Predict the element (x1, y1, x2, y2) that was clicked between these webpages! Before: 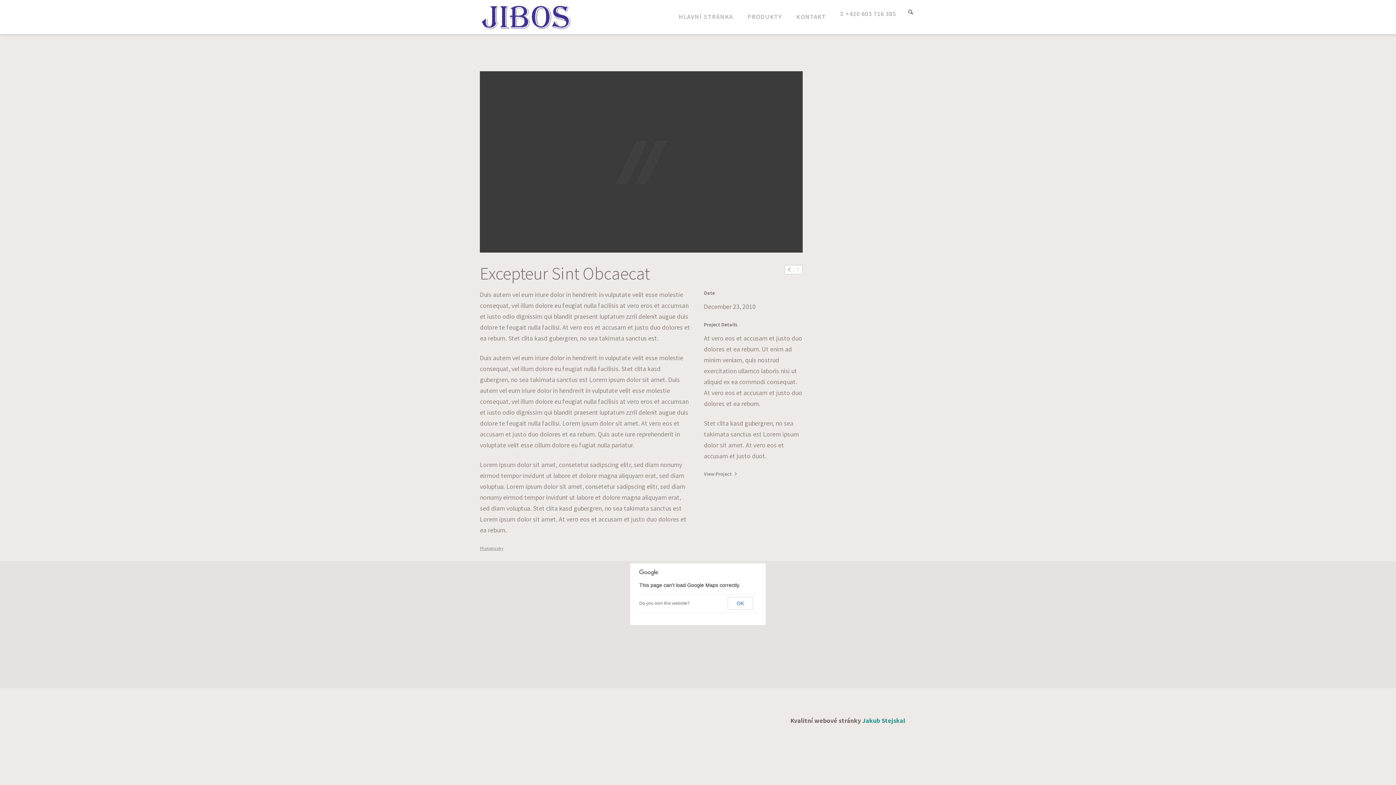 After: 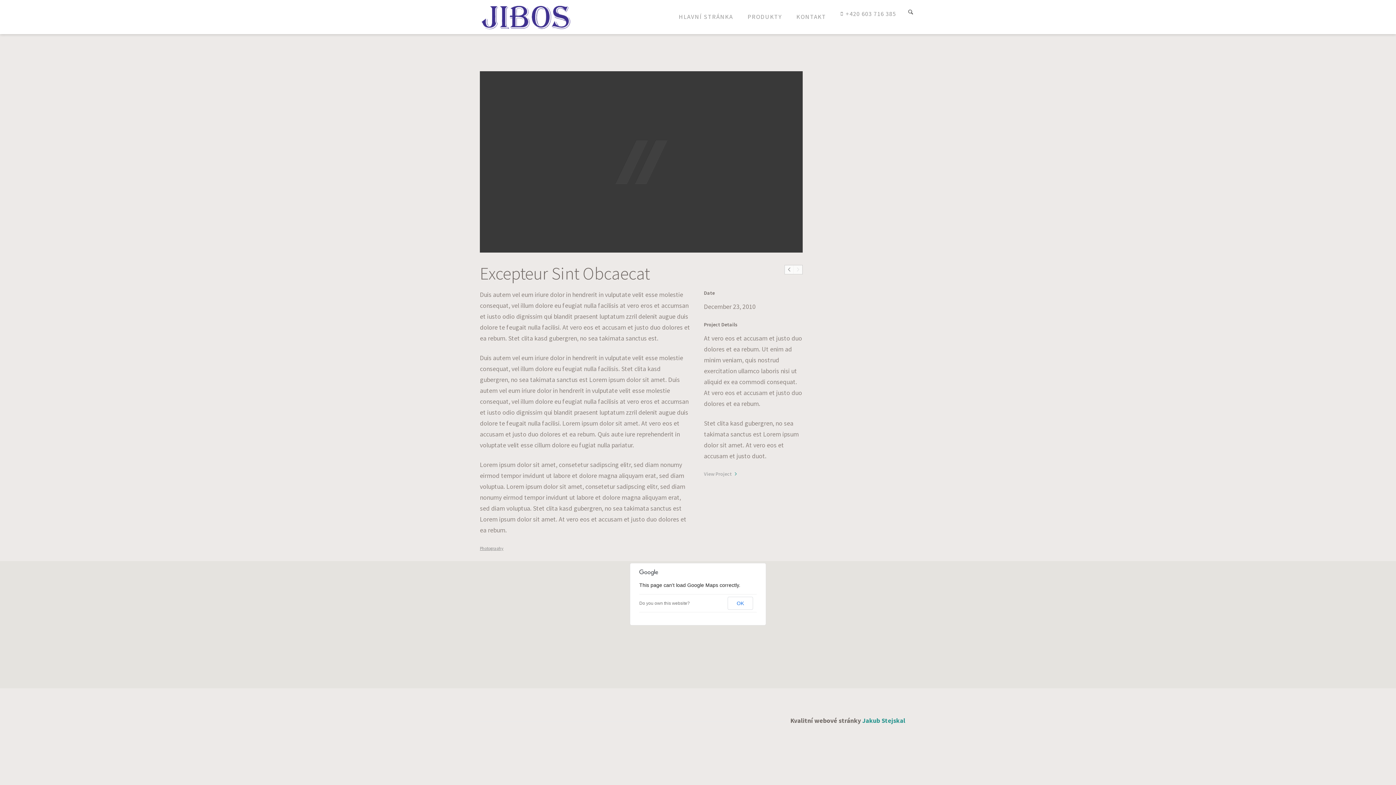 Action: bbox: (704, 471, 737, 477) label: View Project 